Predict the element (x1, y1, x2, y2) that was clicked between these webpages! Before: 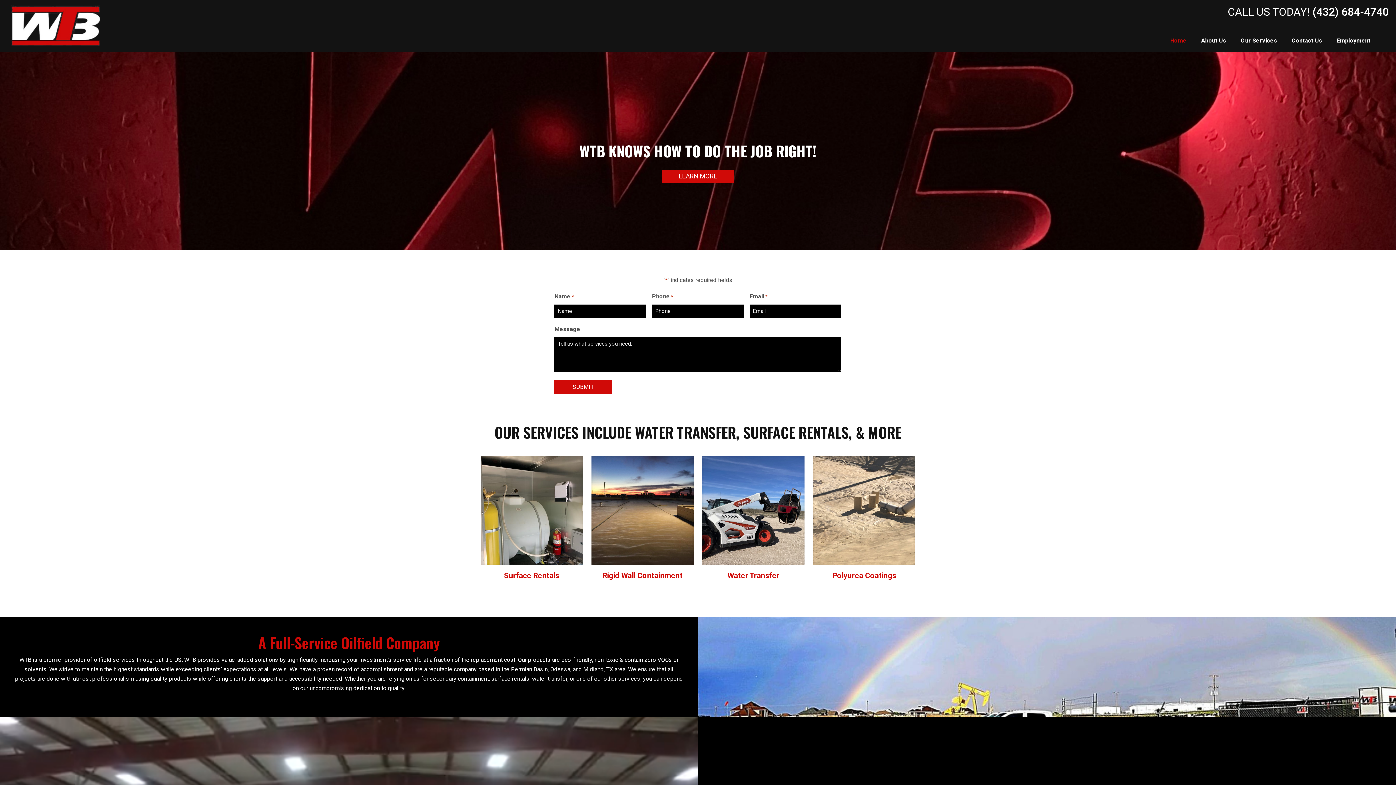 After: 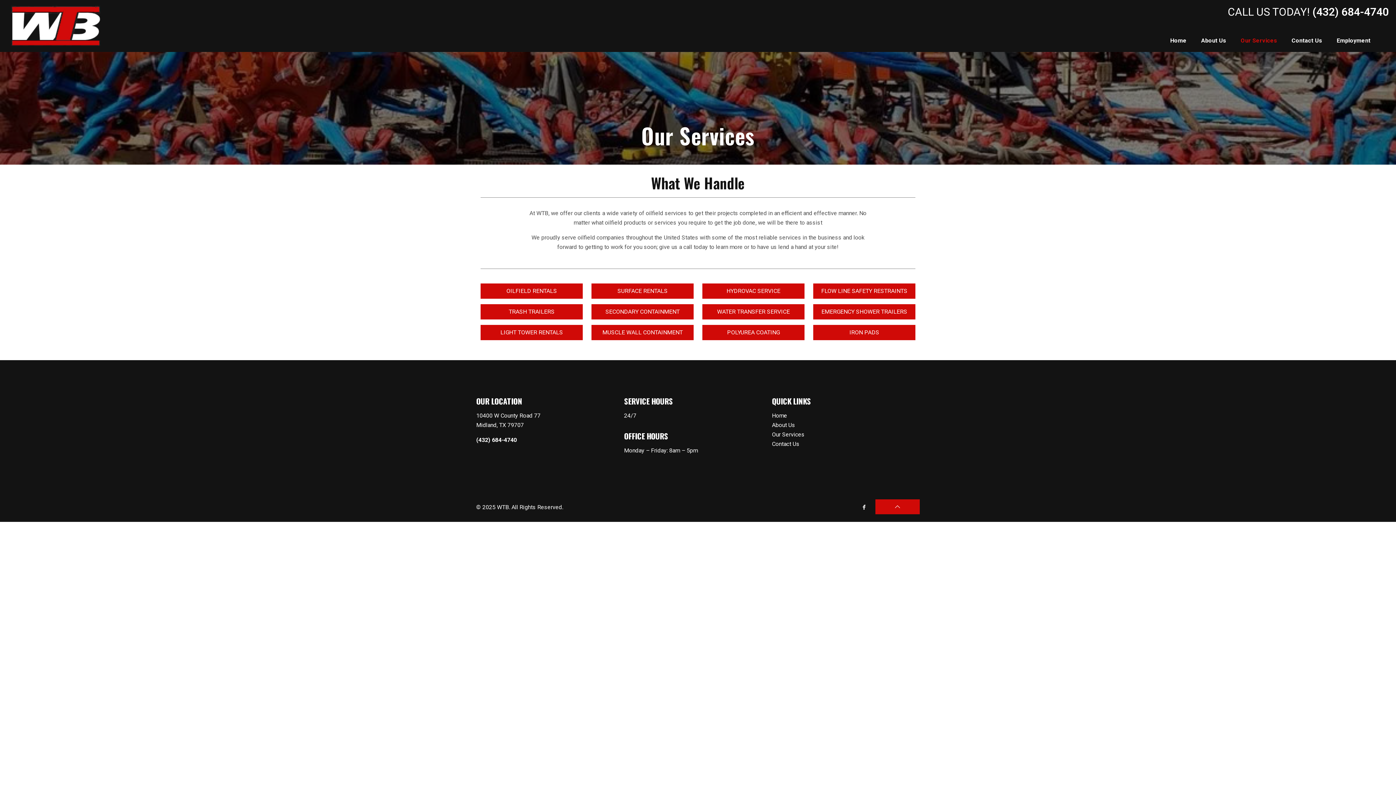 Action: bbox: (1233, 29, 1284, 51) label: Our Services